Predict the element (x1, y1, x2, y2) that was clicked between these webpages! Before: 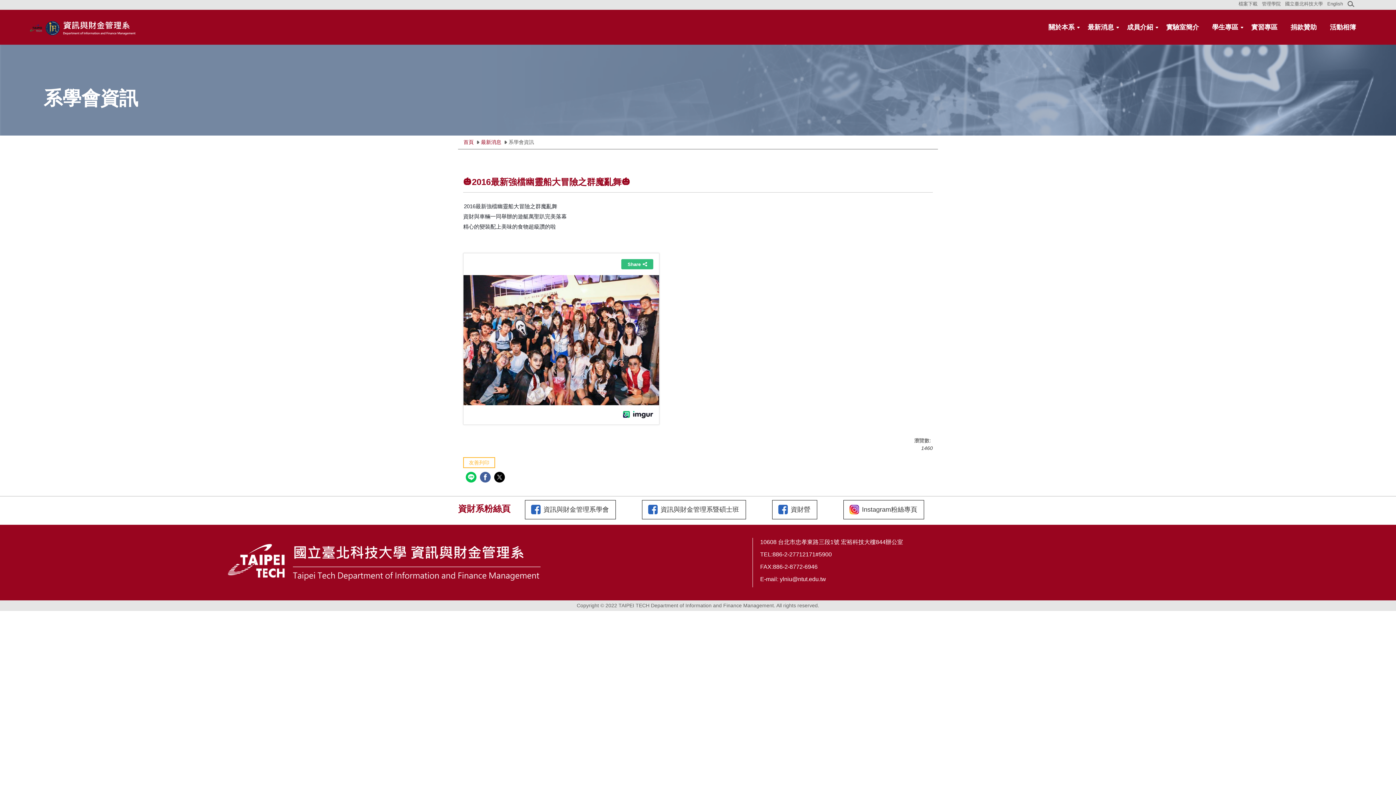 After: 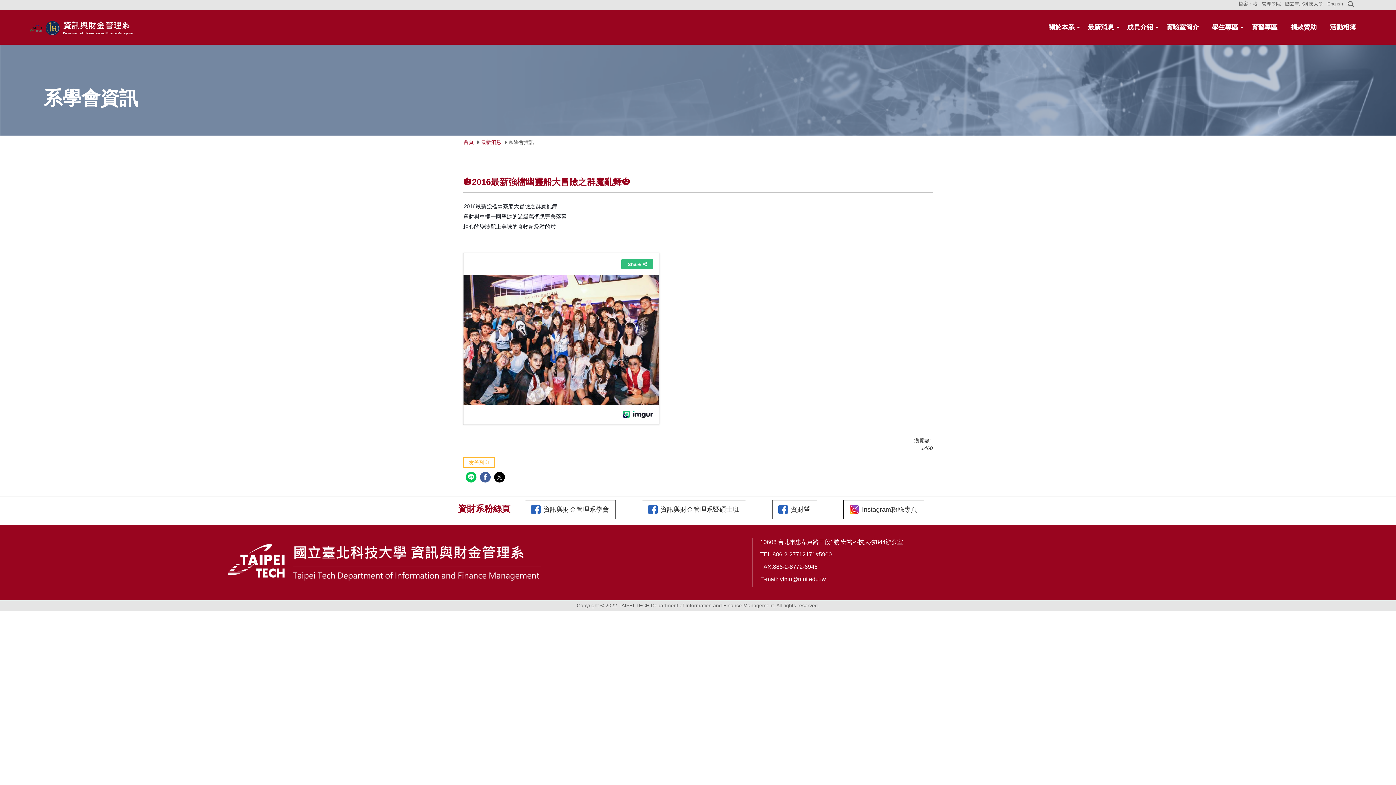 Action: bbox: (16, 544, 752, 580)